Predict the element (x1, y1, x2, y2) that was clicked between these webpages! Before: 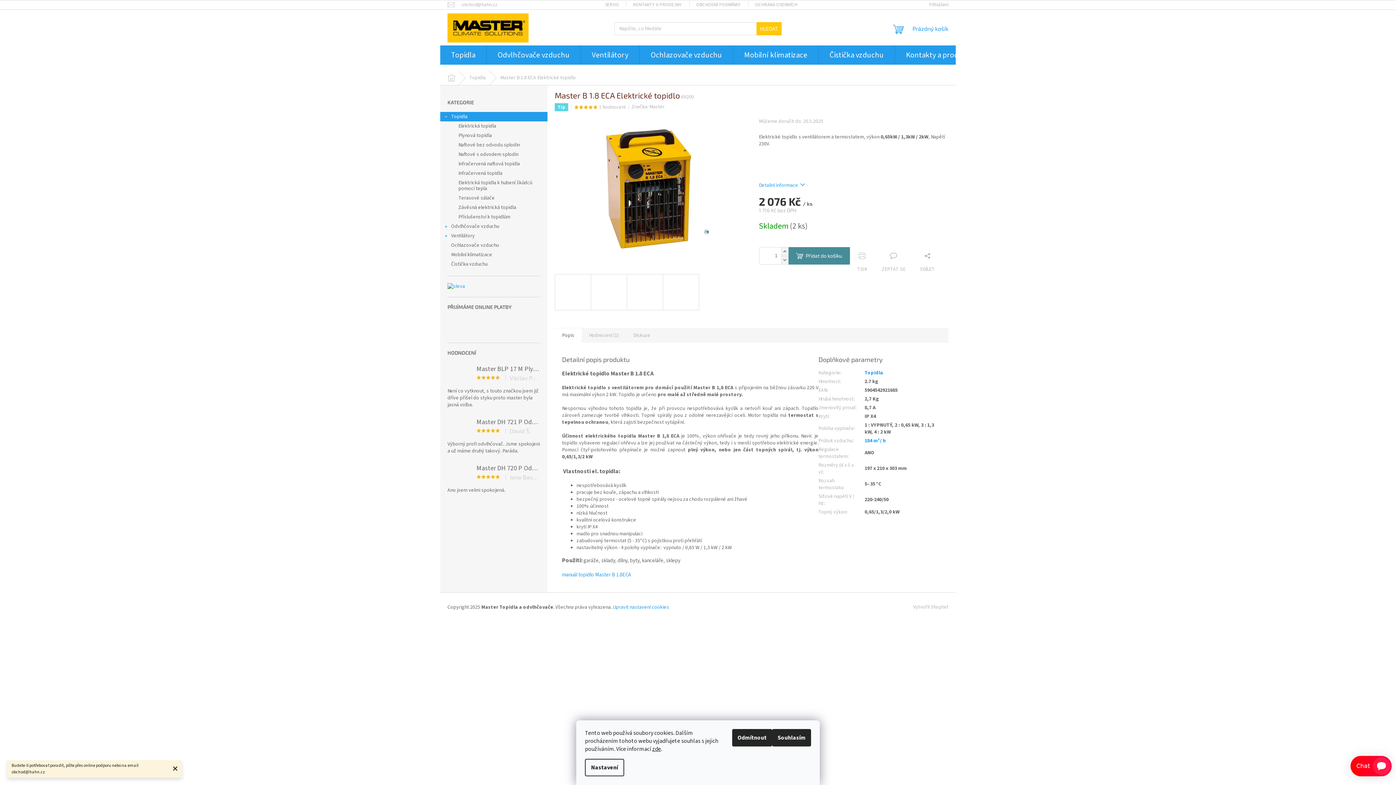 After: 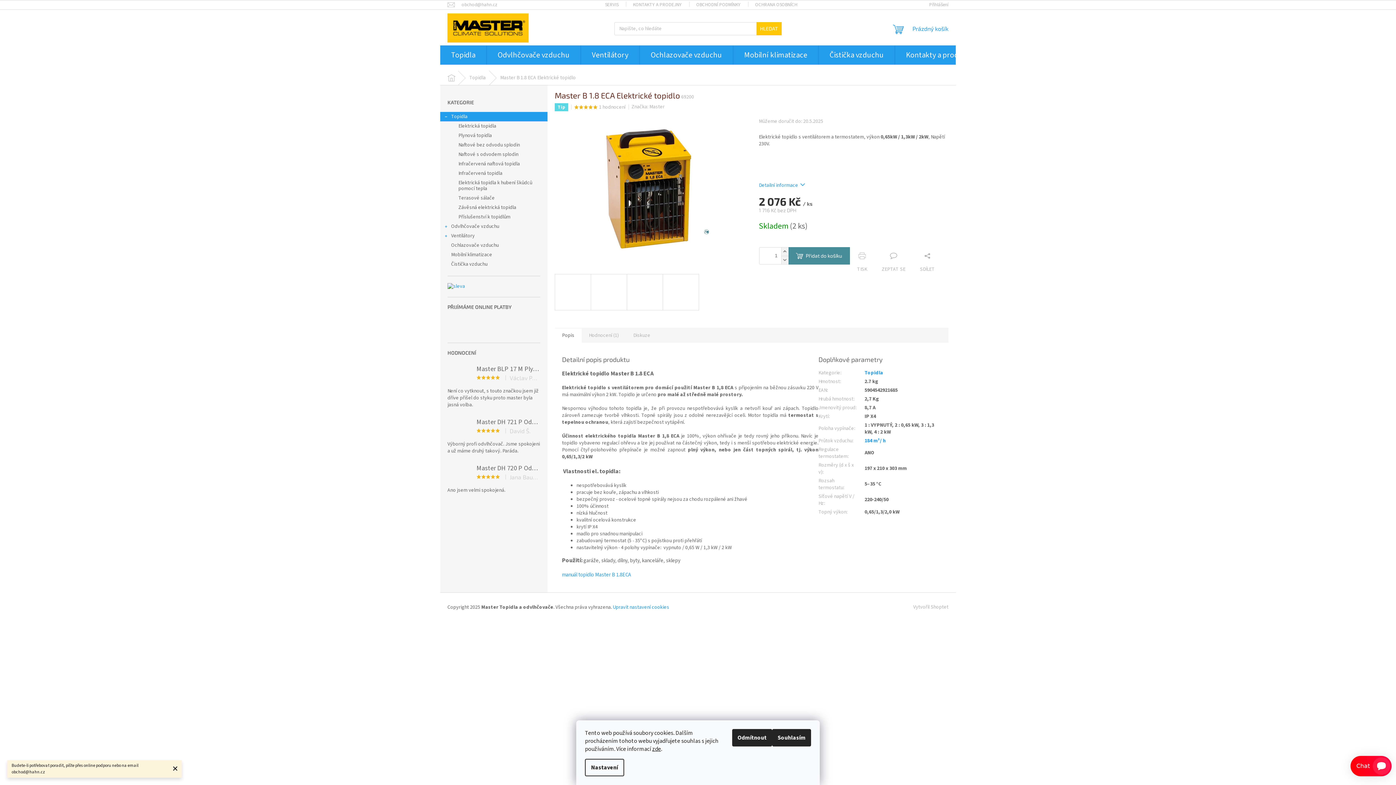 Action: bbox: (781, 255, 788, 264) label: Snížit množství o 1